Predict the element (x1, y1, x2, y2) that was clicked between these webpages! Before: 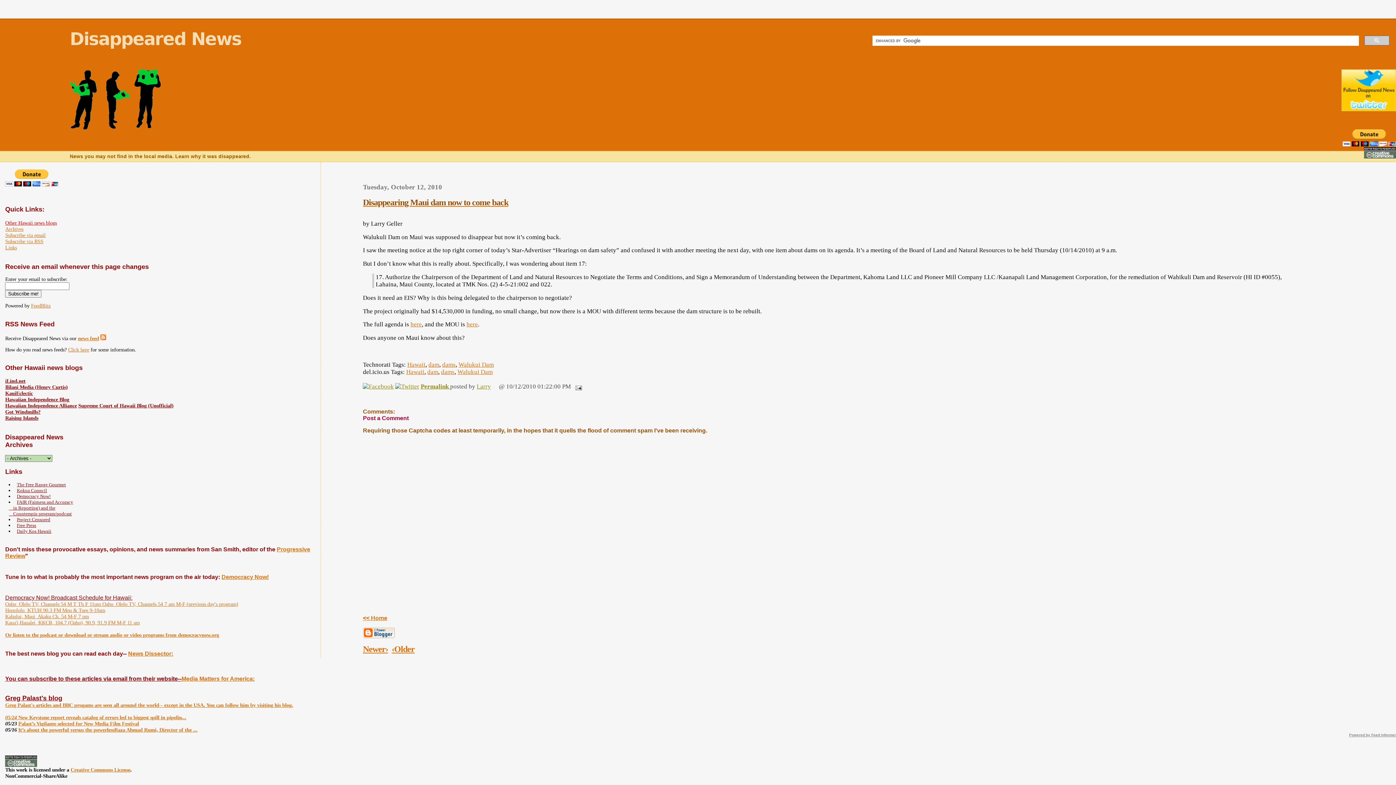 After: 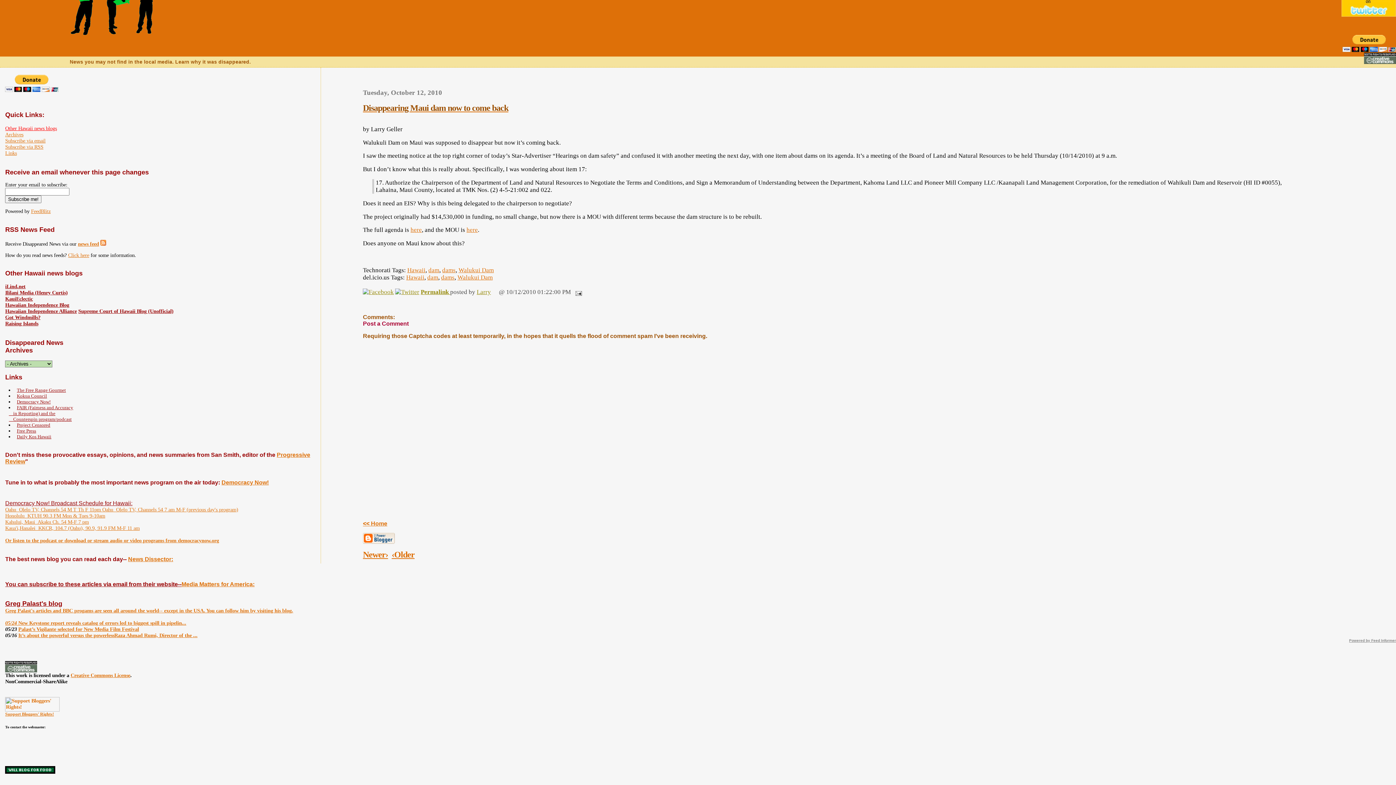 Action: bbox: (5, 238, 43, 244) label: Subscribe via RSS